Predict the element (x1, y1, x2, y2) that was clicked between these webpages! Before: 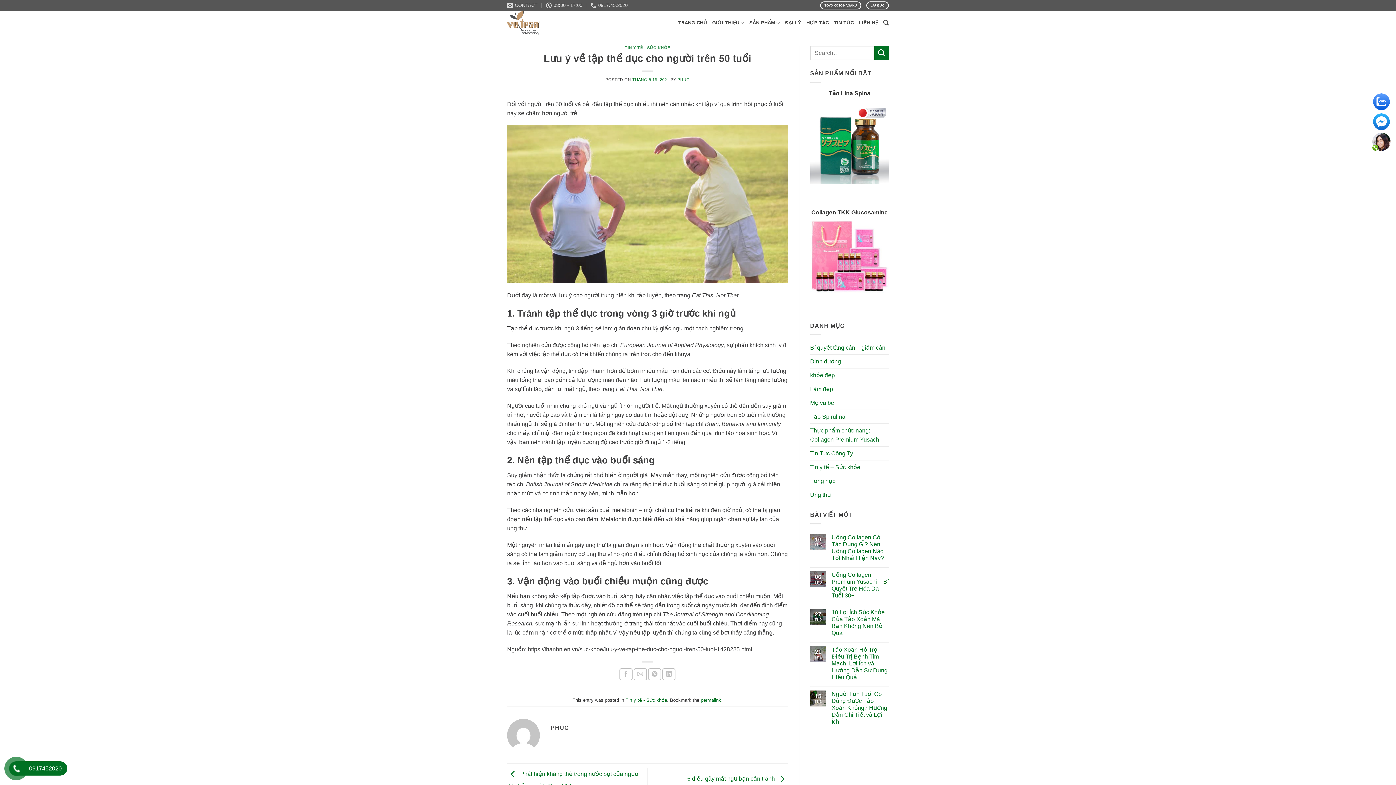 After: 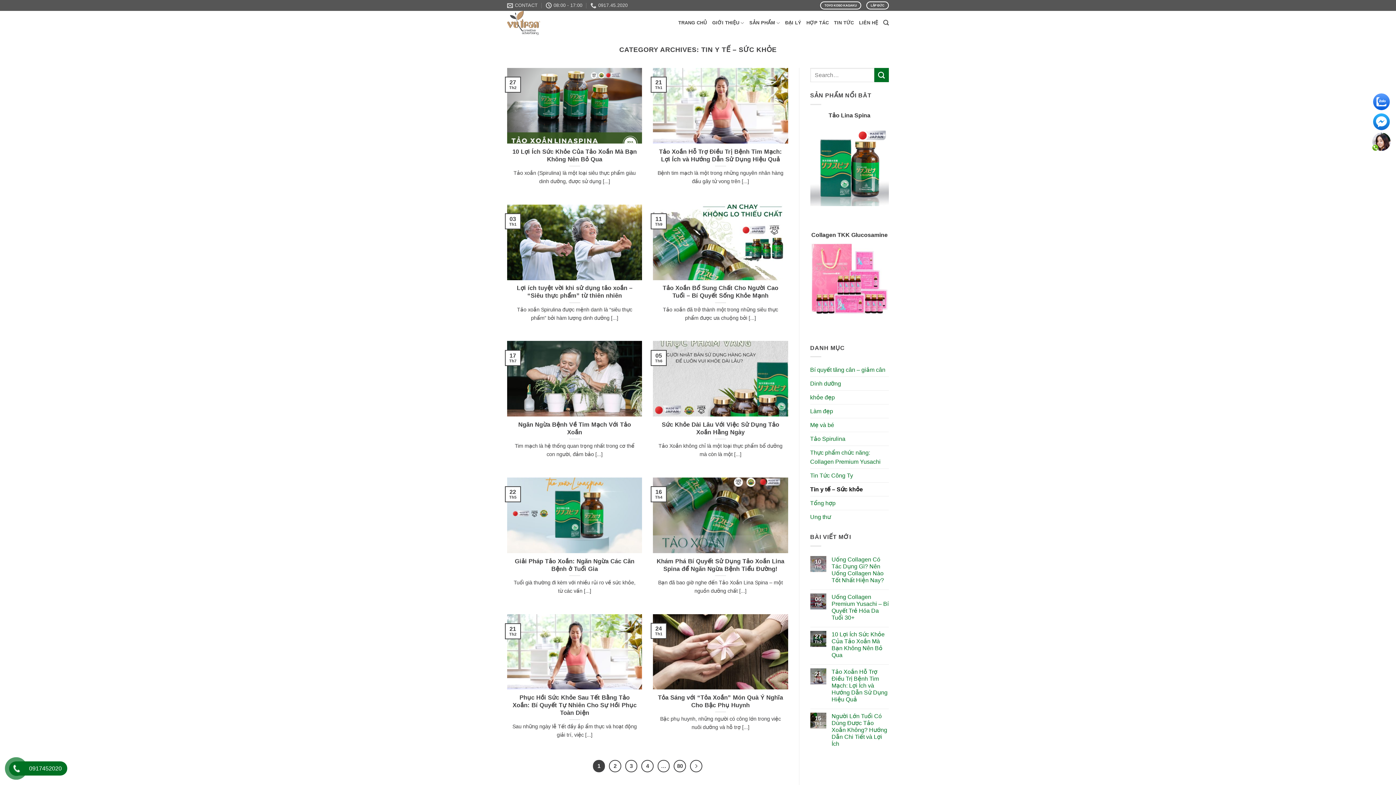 Action: label: TIN Y TẾ - SỨC KHỎE bbox: (625, 45, 670, 49)